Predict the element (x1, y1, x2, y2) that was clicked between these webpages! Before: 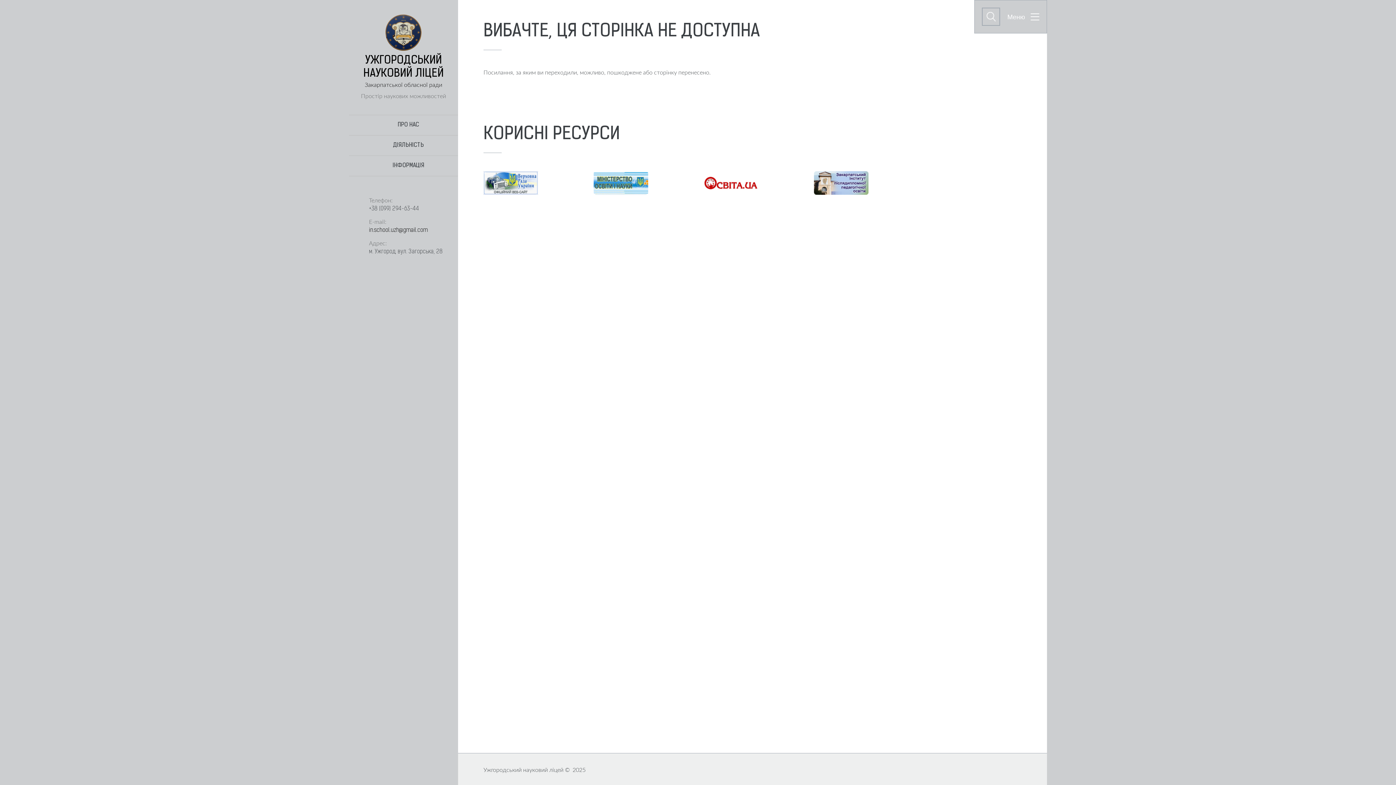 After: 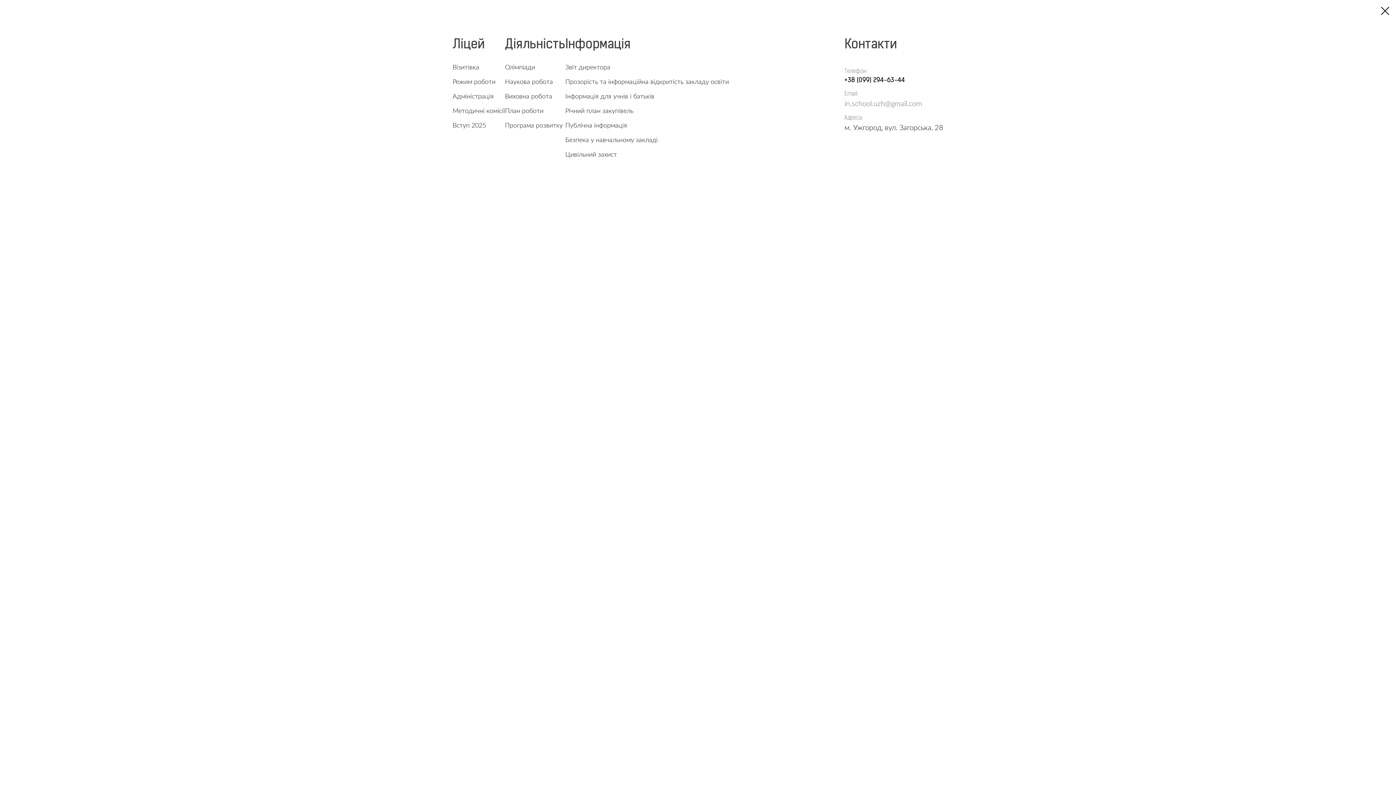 Action: label: Меню bbox: (1007, 9, 1039, 24)